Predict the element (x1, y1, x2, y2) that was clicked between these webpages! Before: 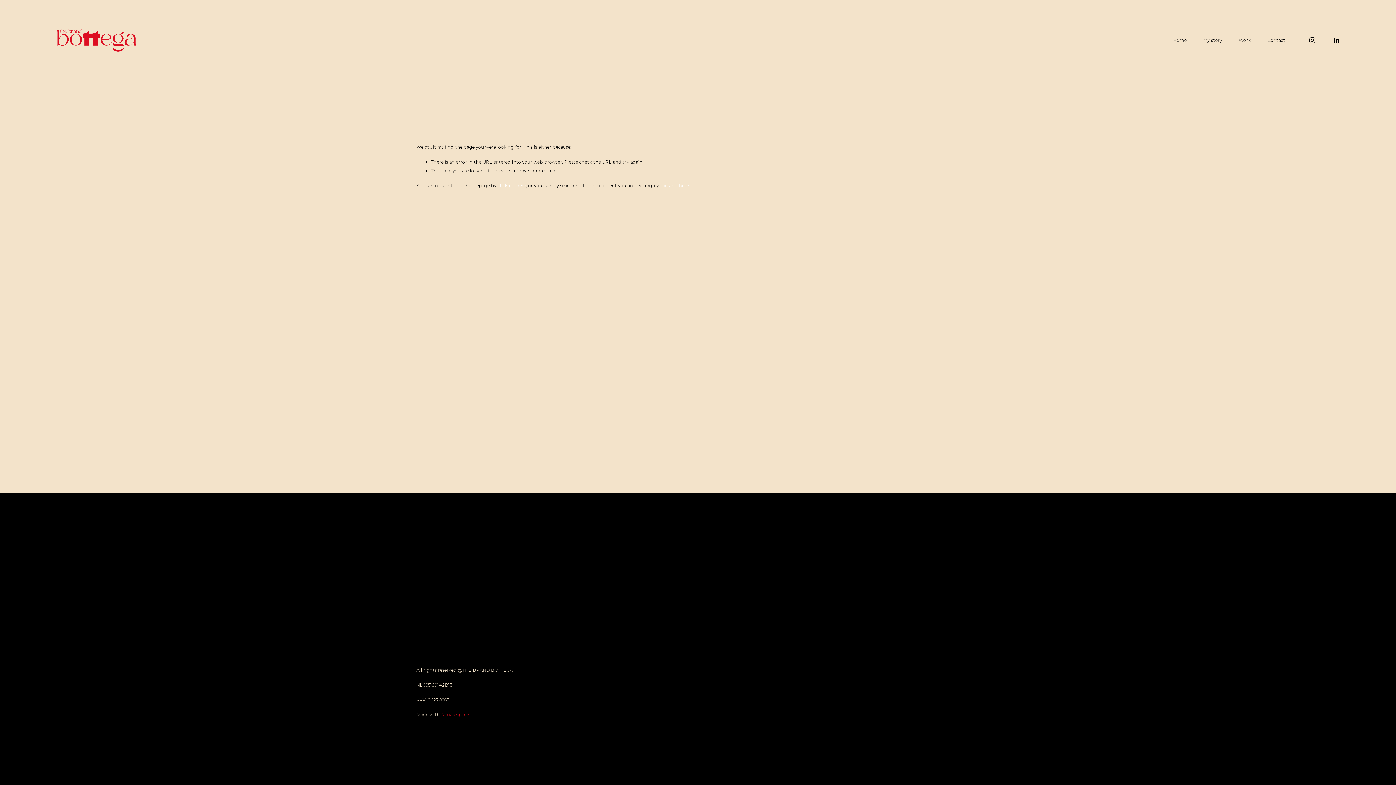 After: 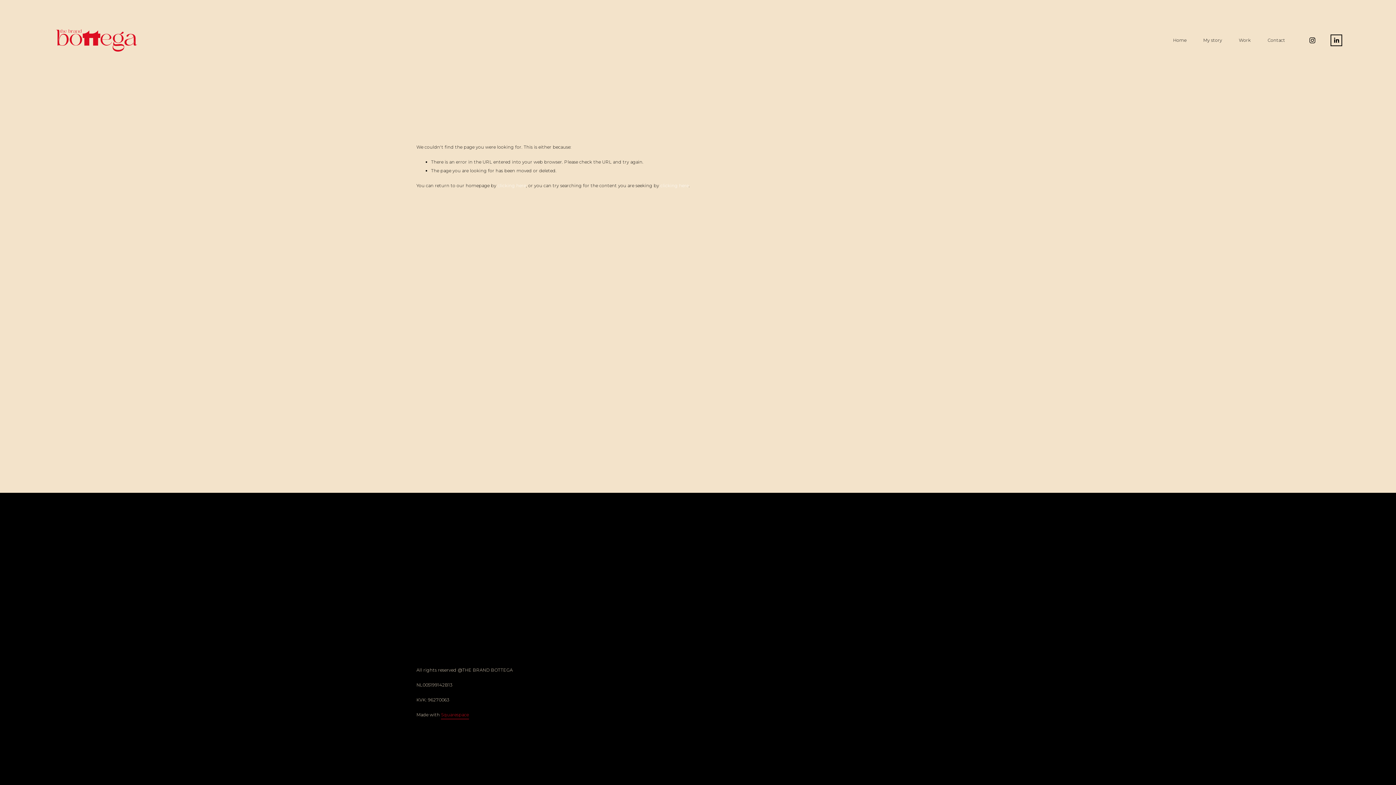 Action: bbox: (1333, 36, 1340, 44) label: LinkedIn